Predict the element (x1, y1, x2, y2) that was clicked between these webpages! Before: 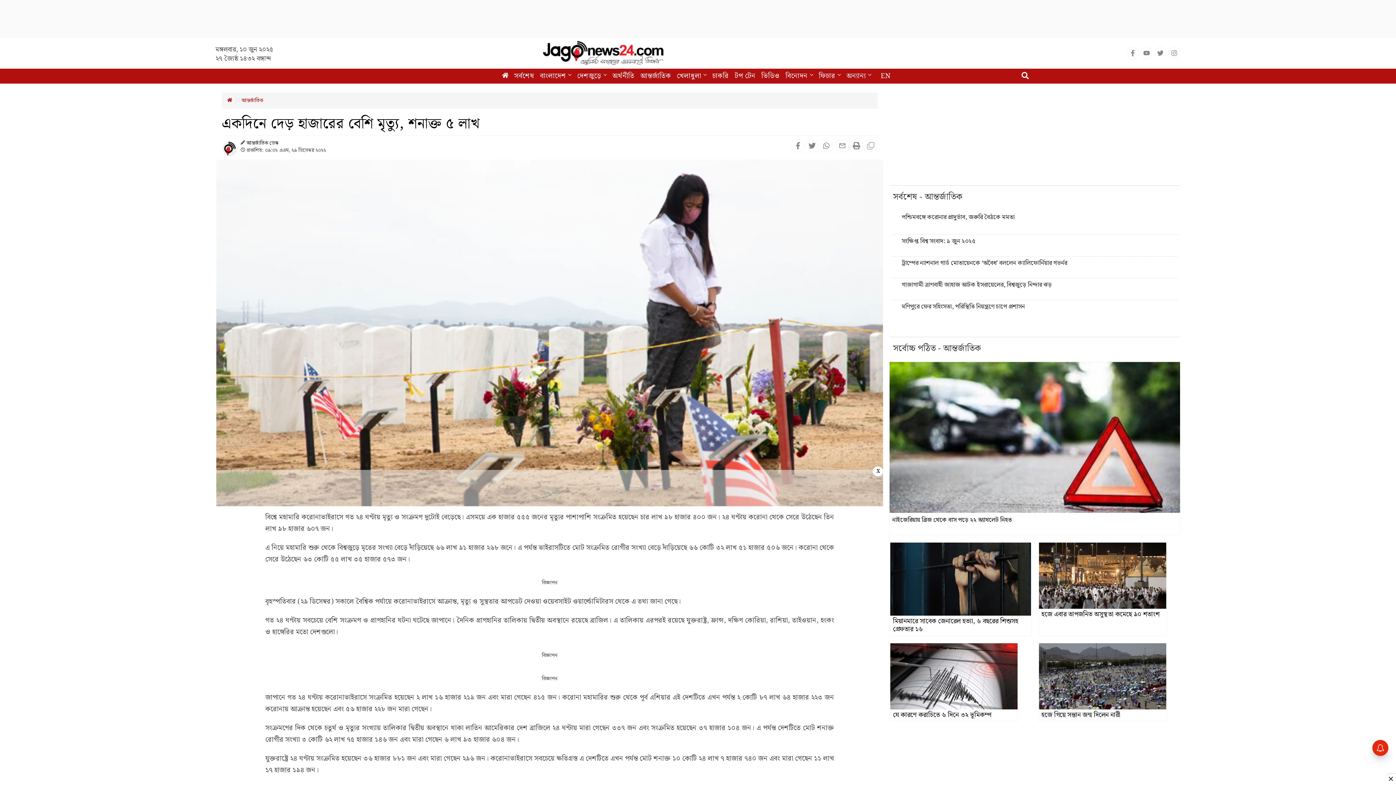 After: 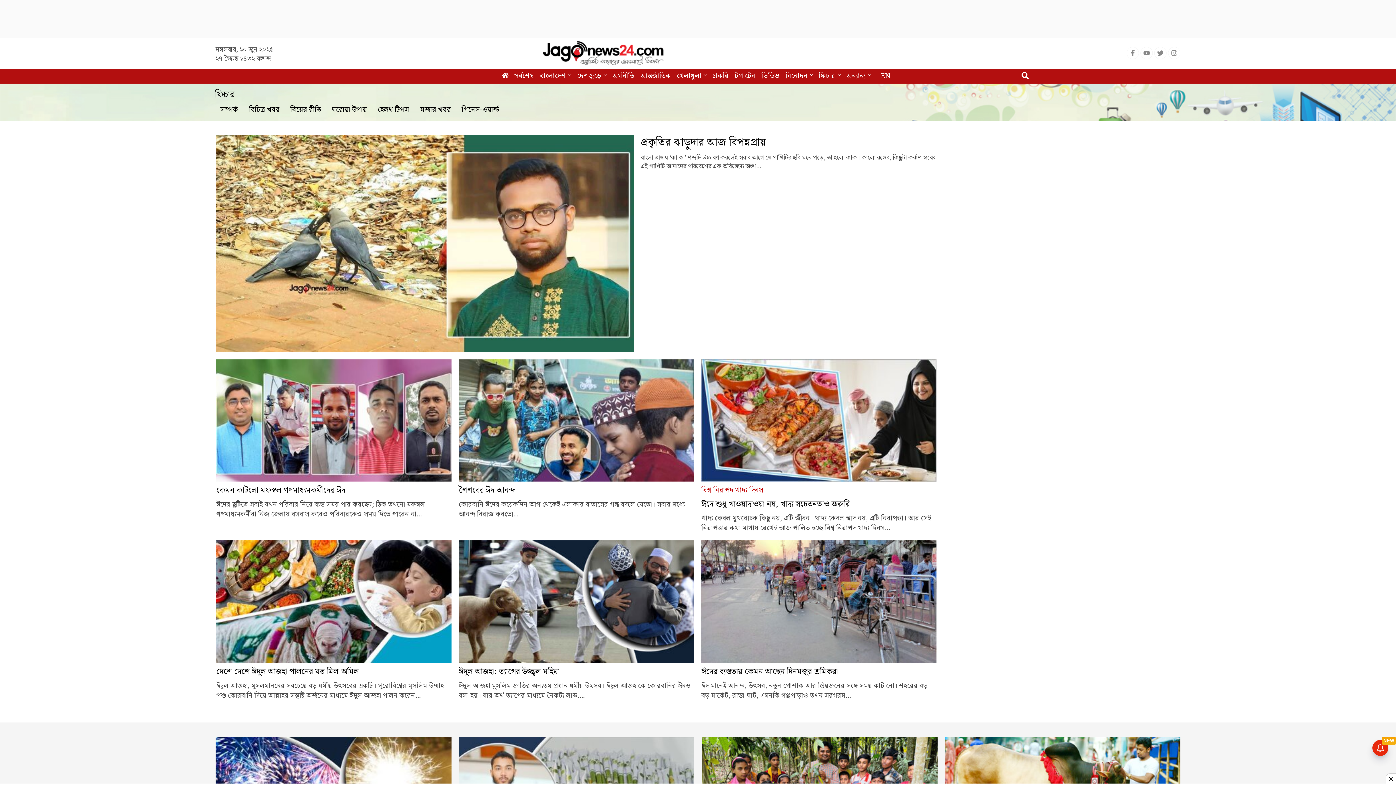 Action: bbox: (816, 68, 843, 83) label: ফিচার 